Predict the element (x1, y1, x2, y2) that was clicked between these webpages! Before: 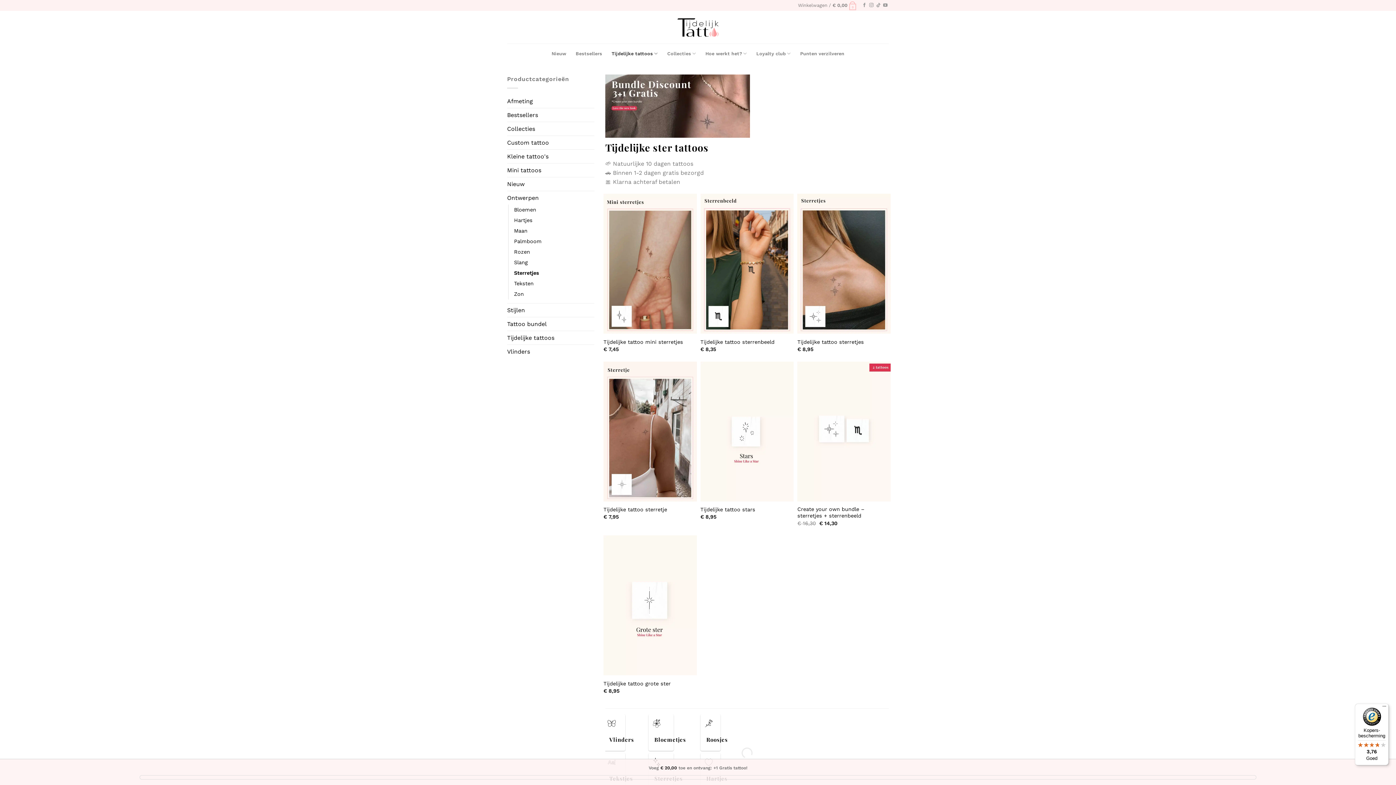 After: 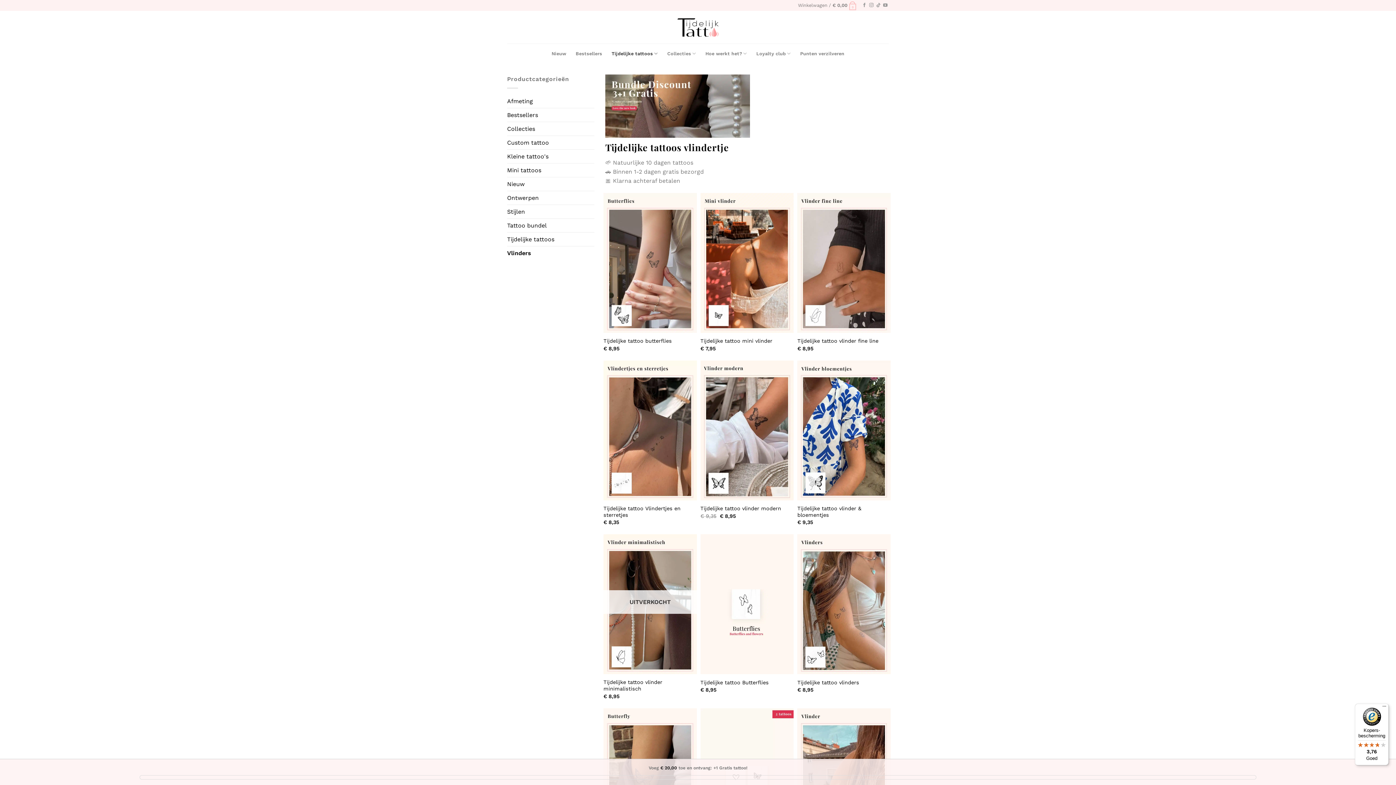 Action: bbox: (507, 344, 594, 358) label: Vlinders